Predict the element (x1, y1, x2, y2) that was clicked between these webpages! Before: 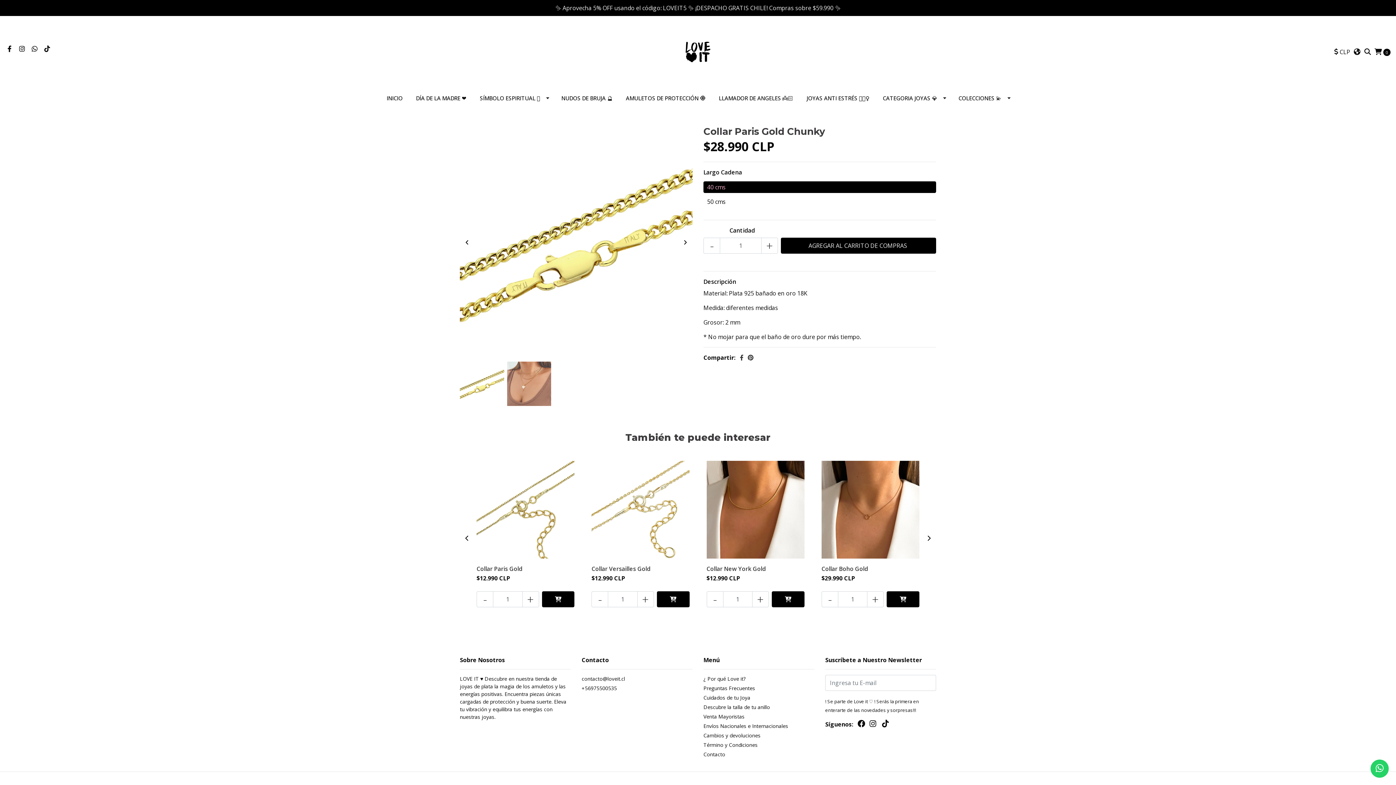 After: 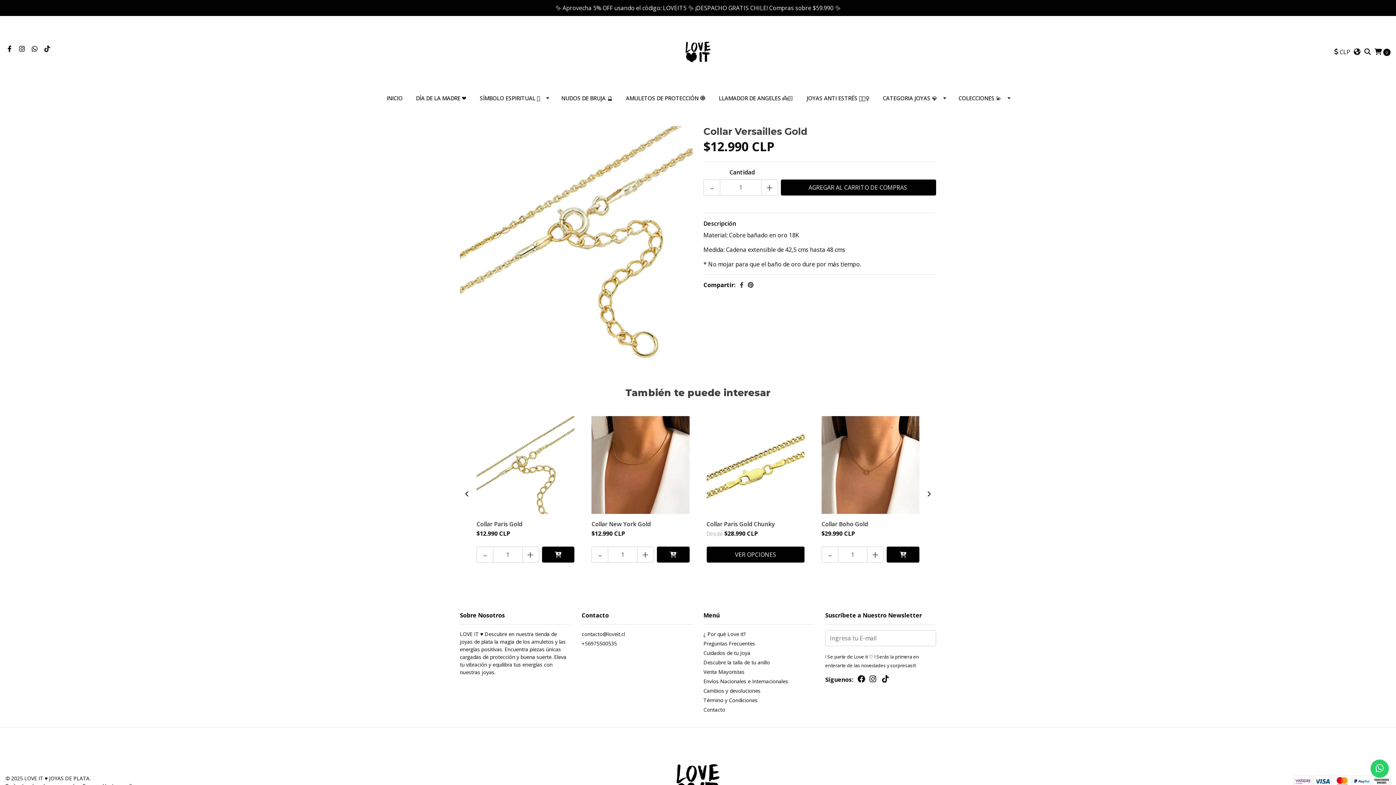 Action: bbox: (591, 460, 689, 558)